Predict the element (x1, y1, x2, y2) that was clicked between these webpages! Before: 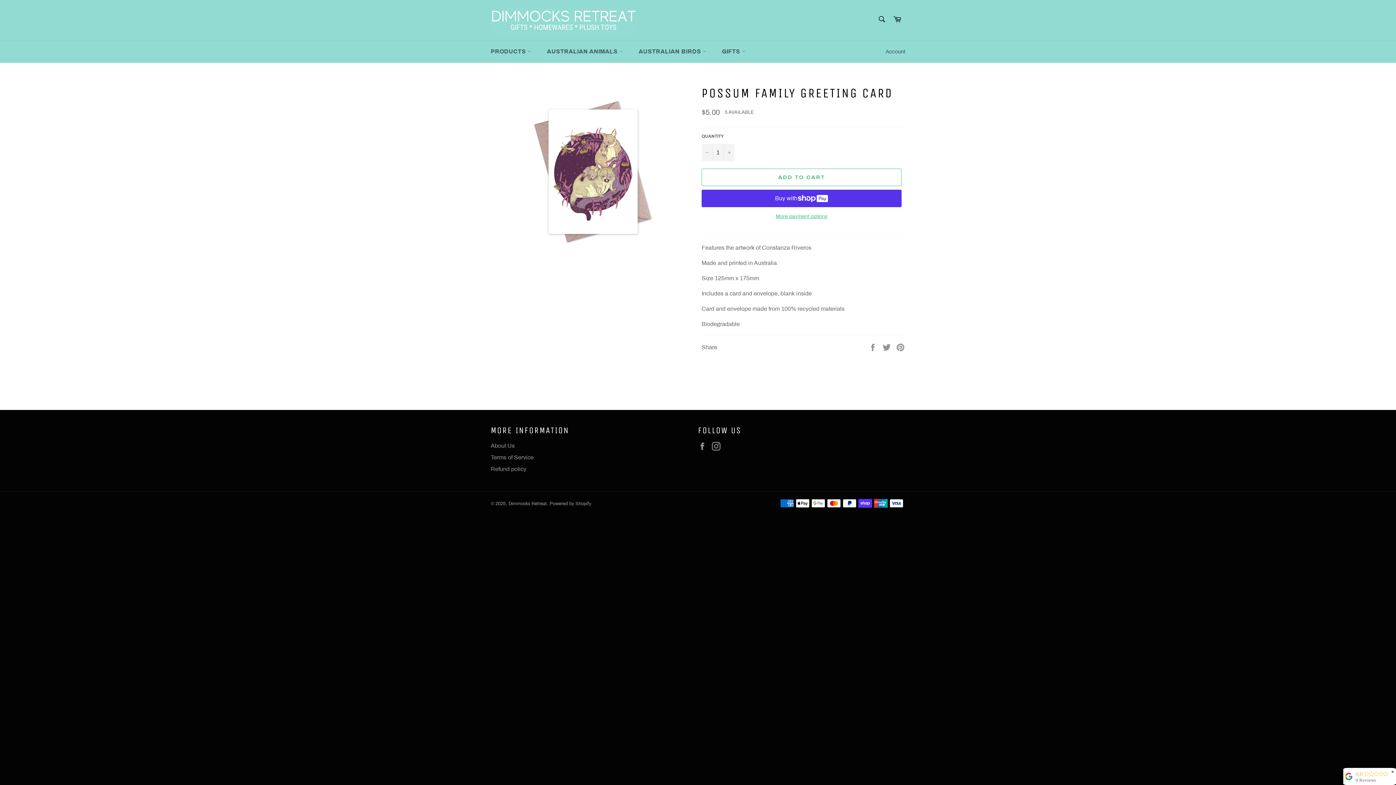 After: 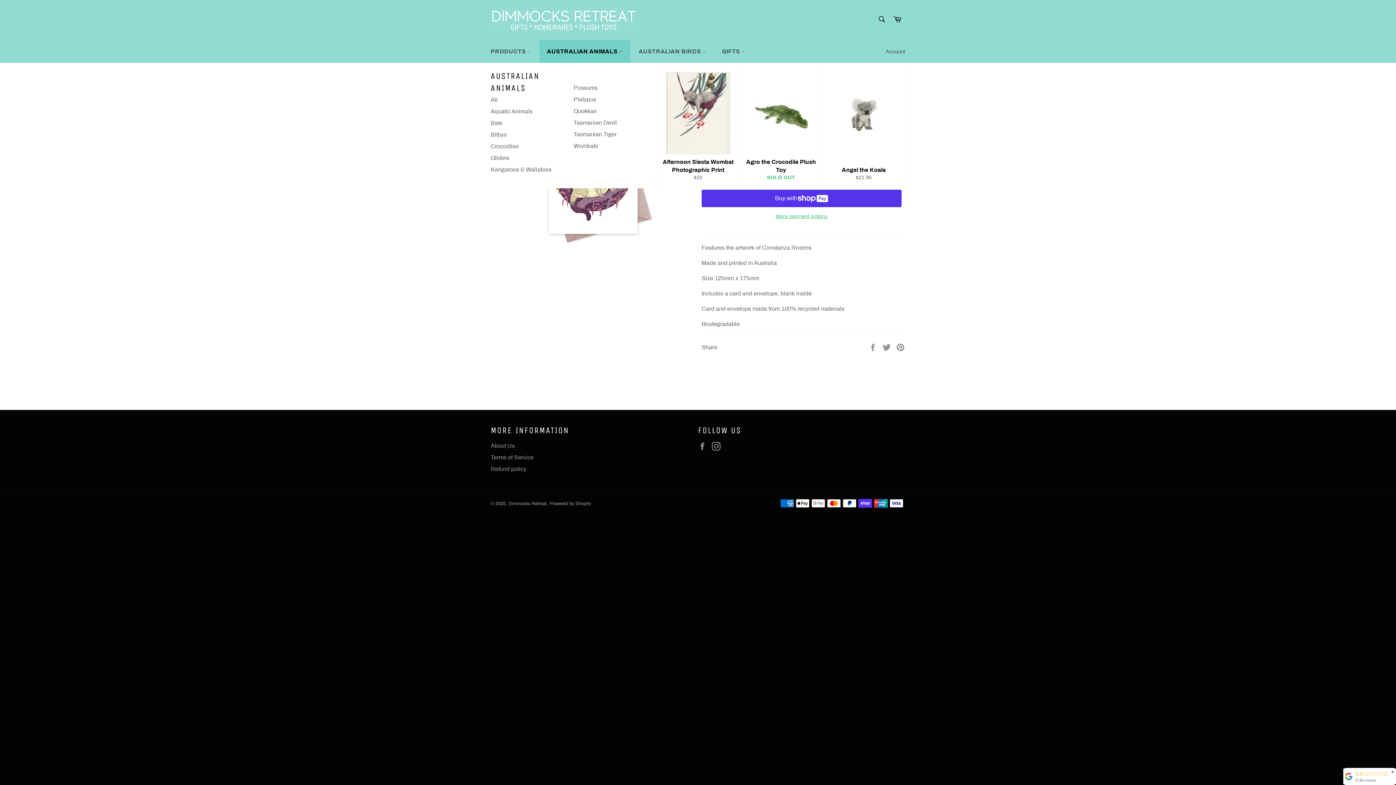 Action: label: AUSTRALIAN ANIMALS  bbox: (539, 40, 630, 62)